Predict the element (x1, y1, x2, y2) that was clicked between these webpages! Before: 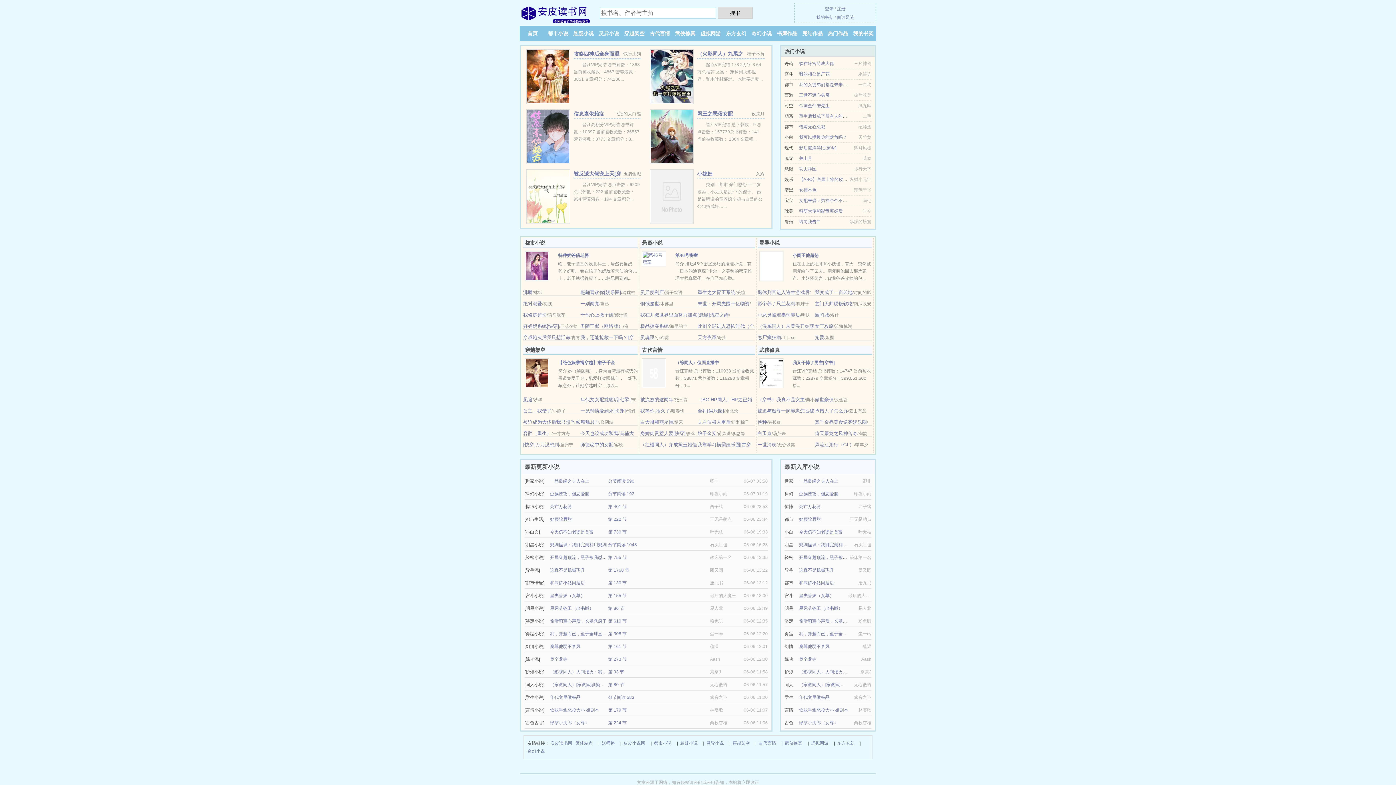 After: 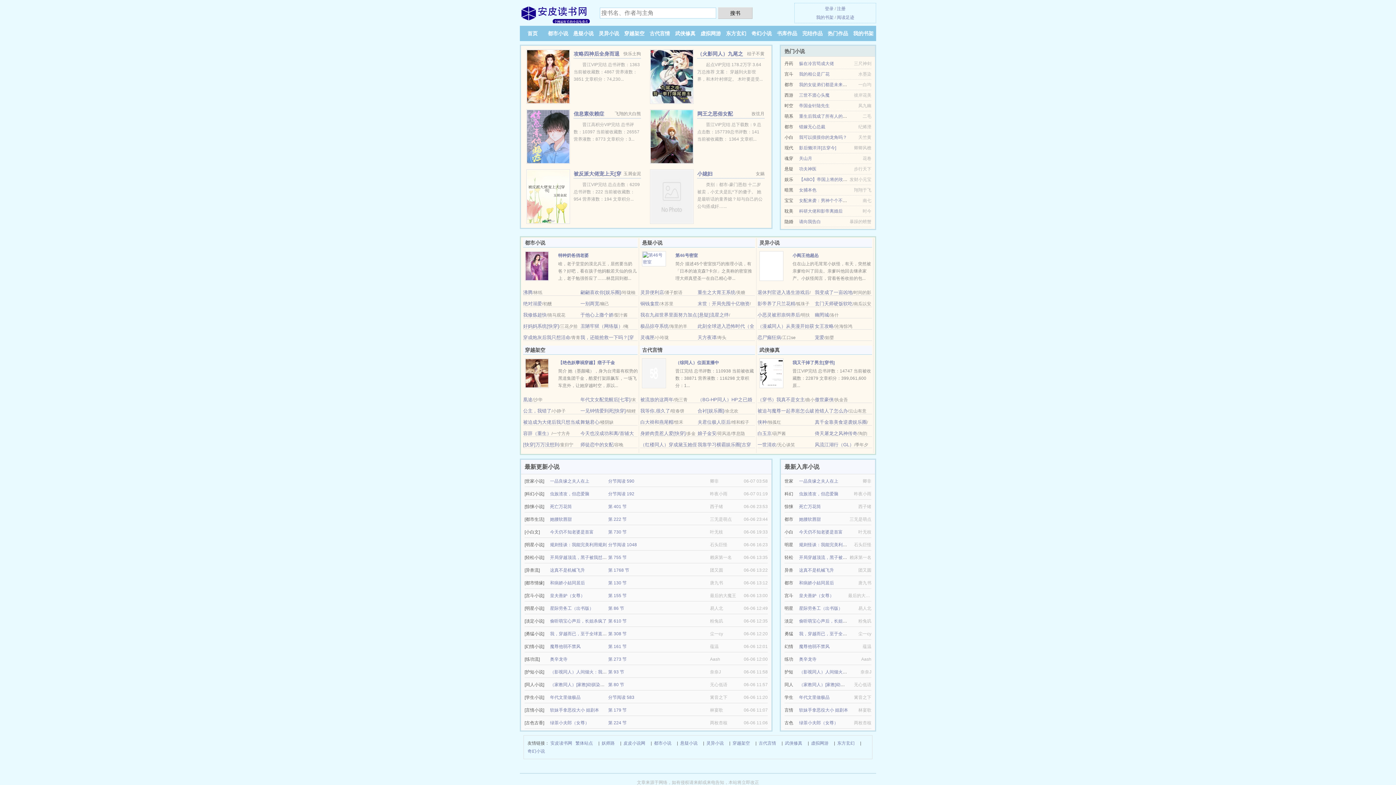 Action: label: 玄门天师硬饭软吃 bbox: (815, 301, 852, 306)